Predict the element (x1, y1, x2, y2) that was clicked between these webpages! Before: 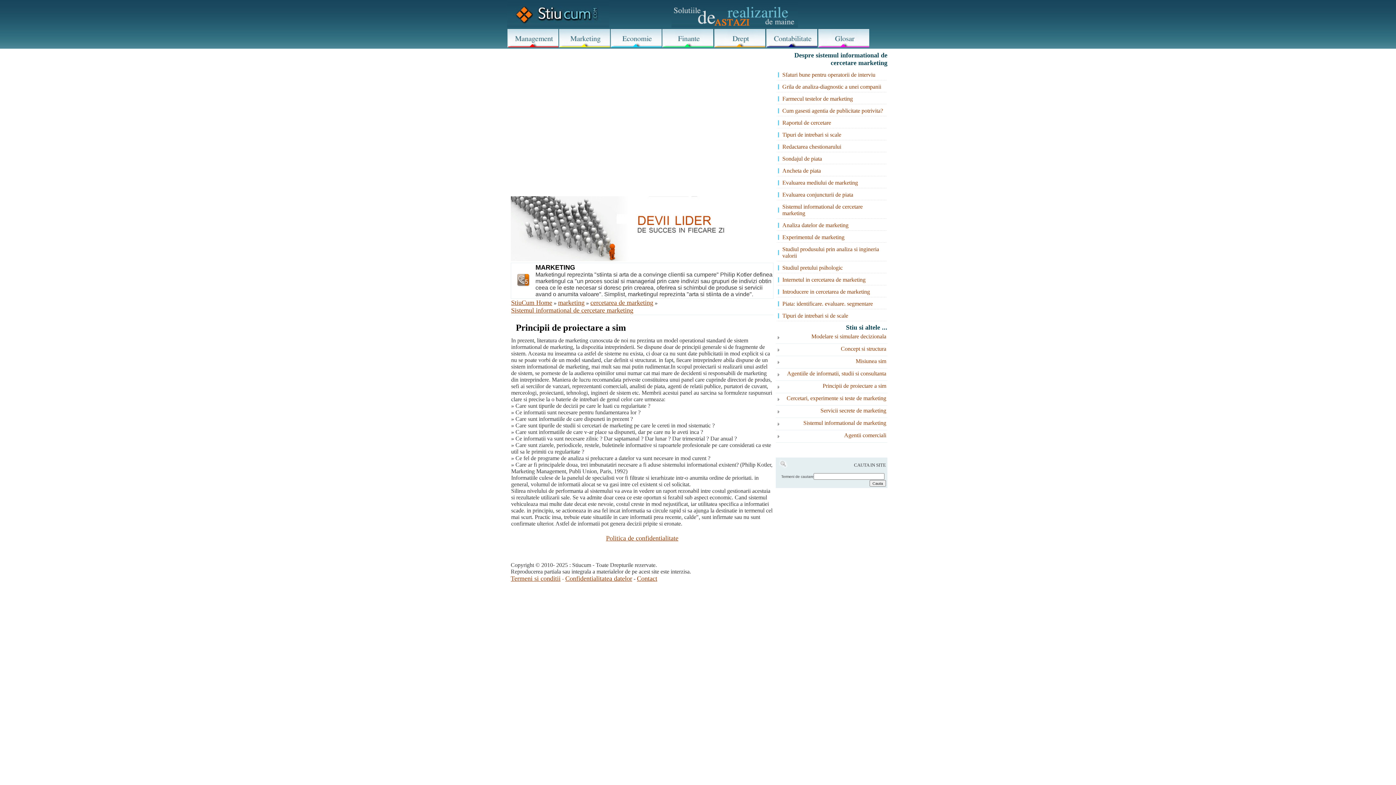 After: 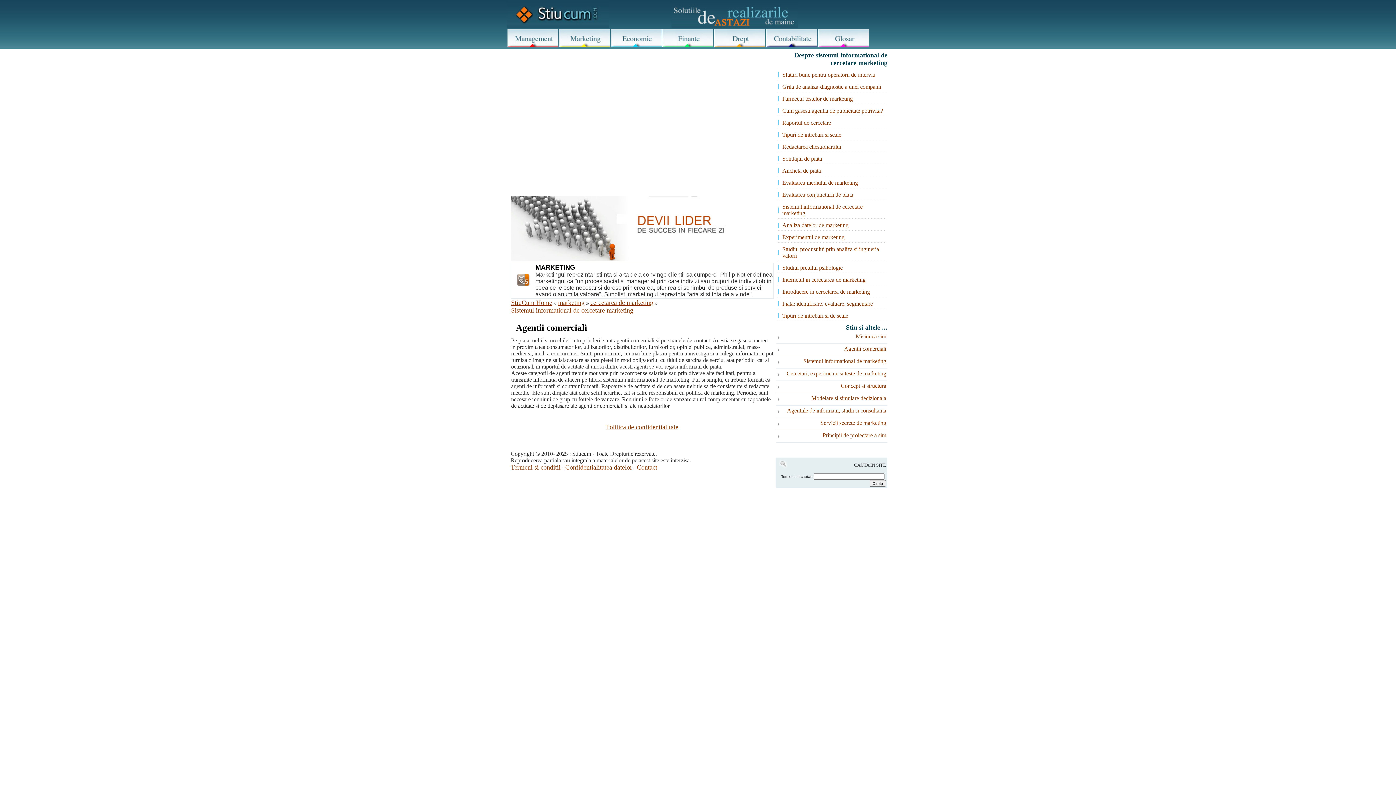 Action: label: Agentii comerciali bbox: (844, 432, 886, 438)